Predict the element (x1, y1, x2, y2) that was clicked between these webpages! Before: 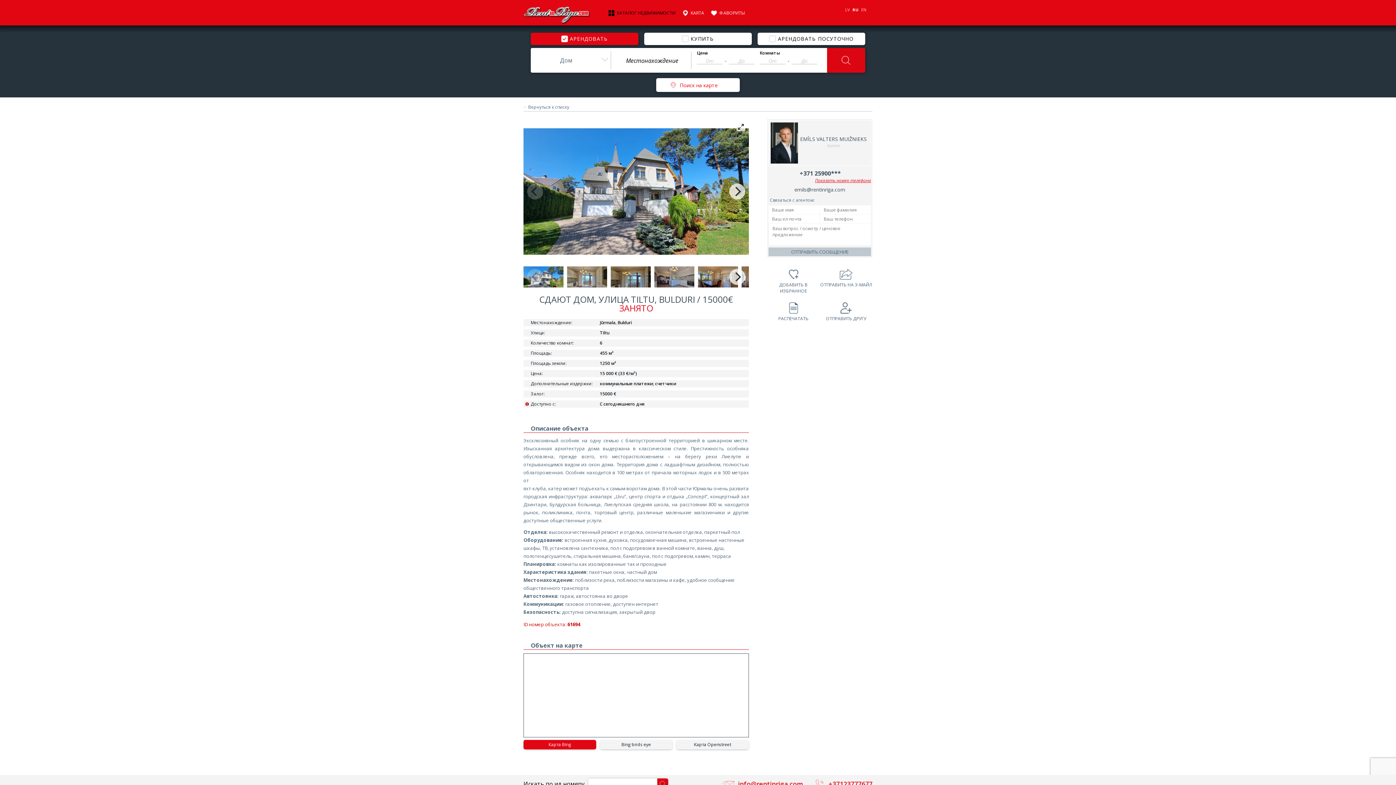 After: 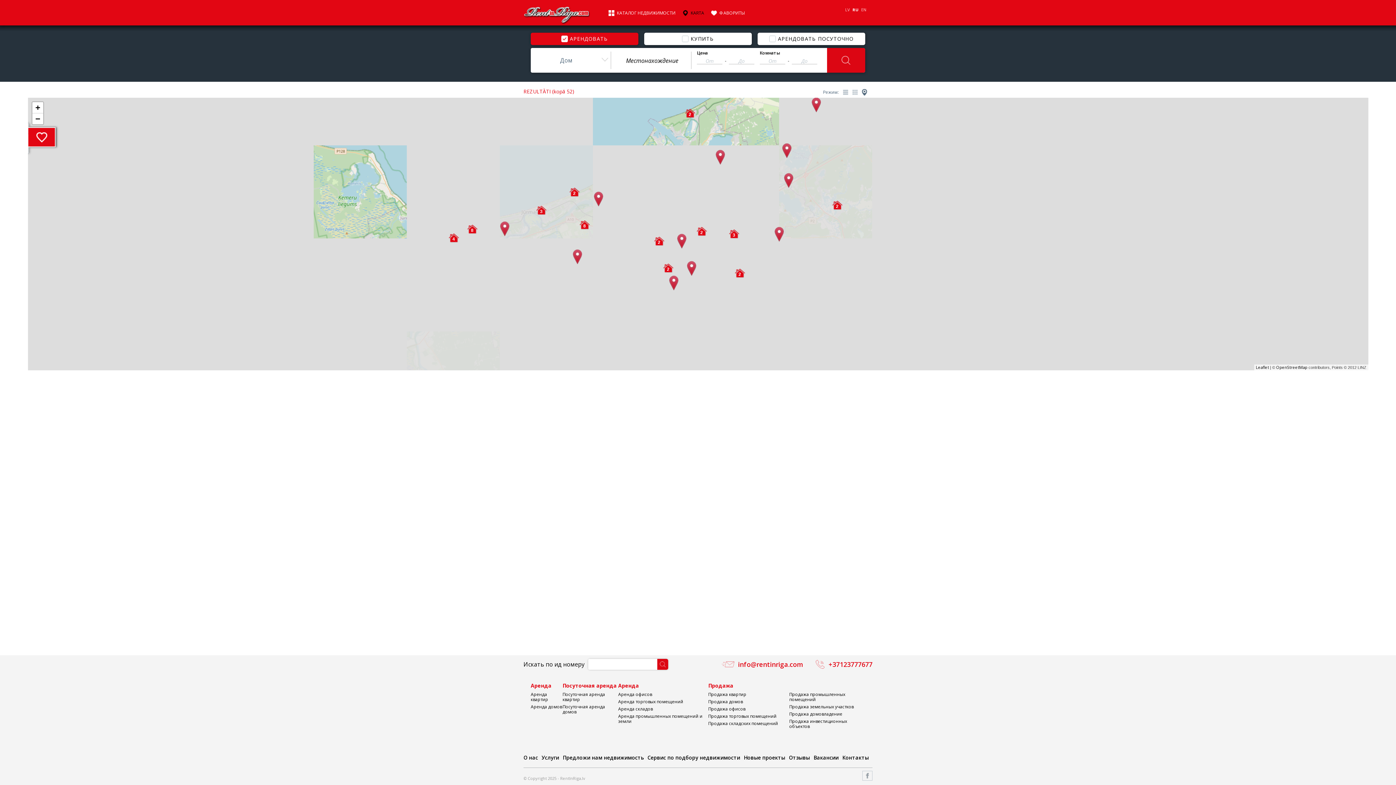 Action: bbox: (656, 78, 740, 92) label: Поиск на карте